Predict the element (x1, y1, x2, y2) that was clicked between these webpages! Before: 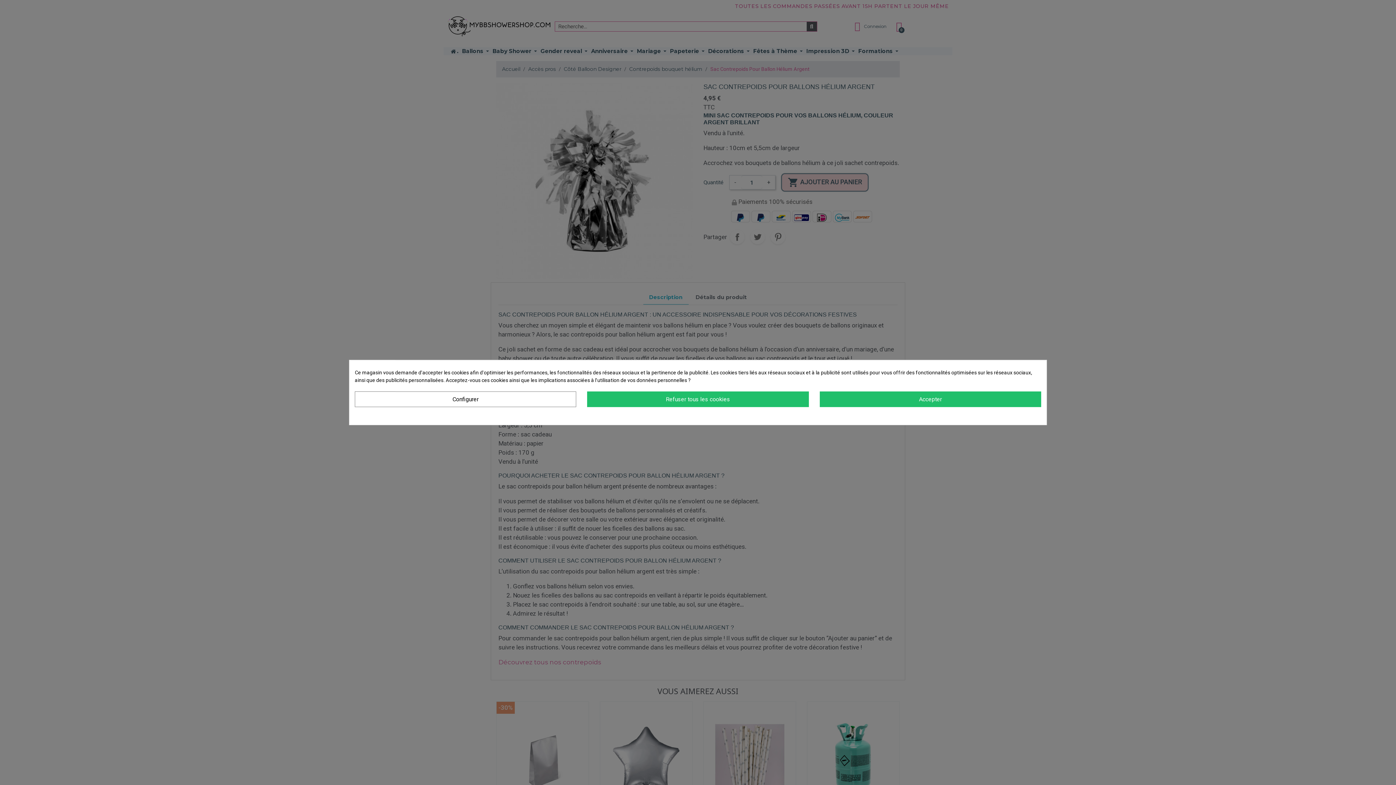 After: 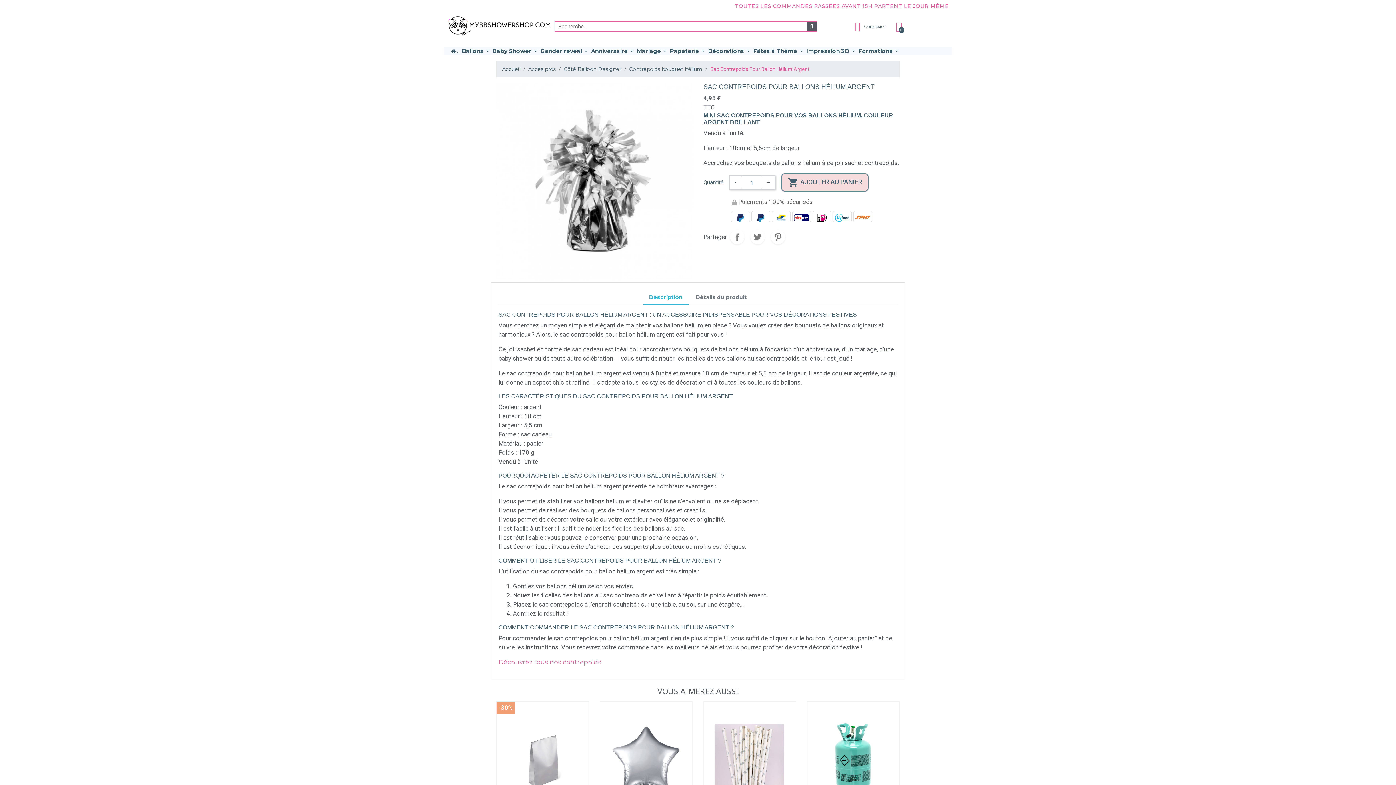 Action: bbox: (819, 391, 1041, 407) label: Accepter